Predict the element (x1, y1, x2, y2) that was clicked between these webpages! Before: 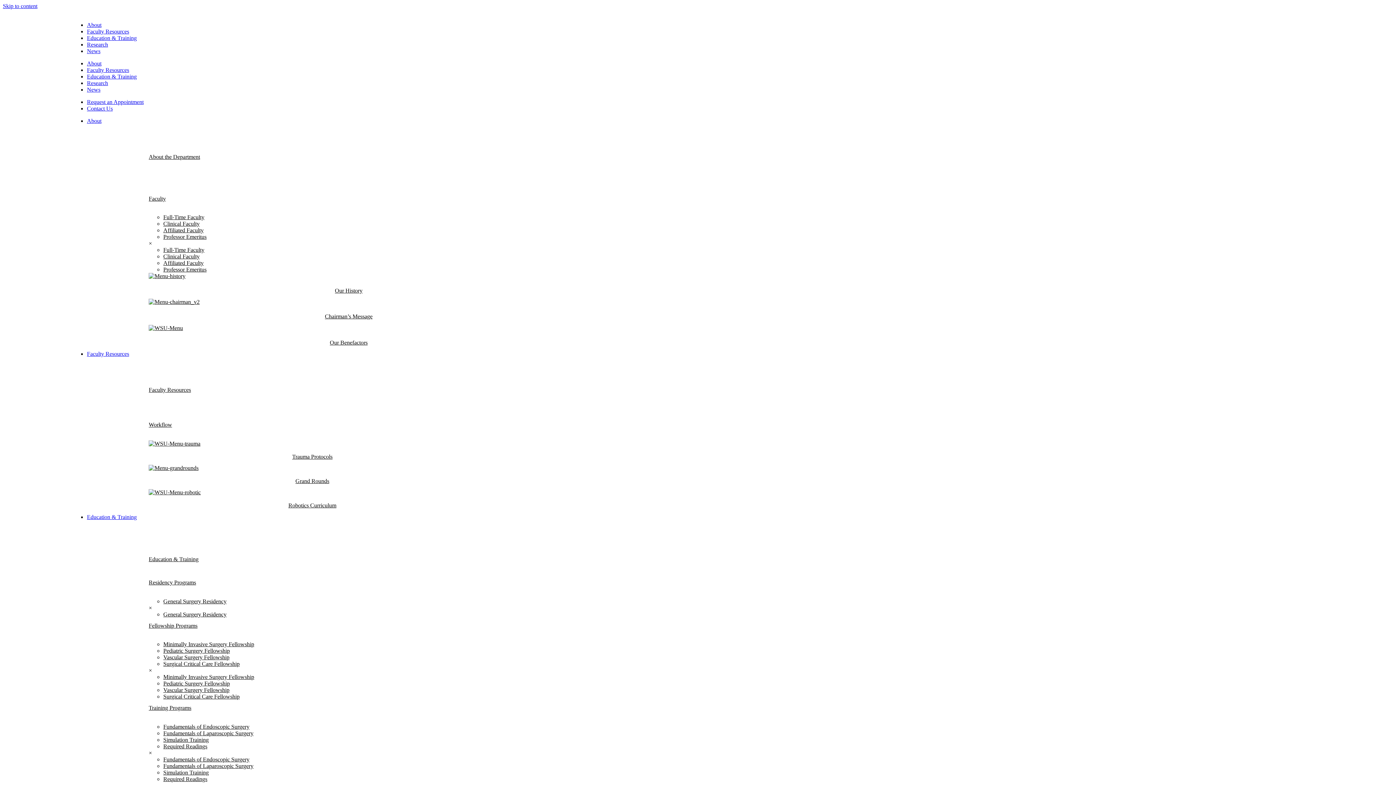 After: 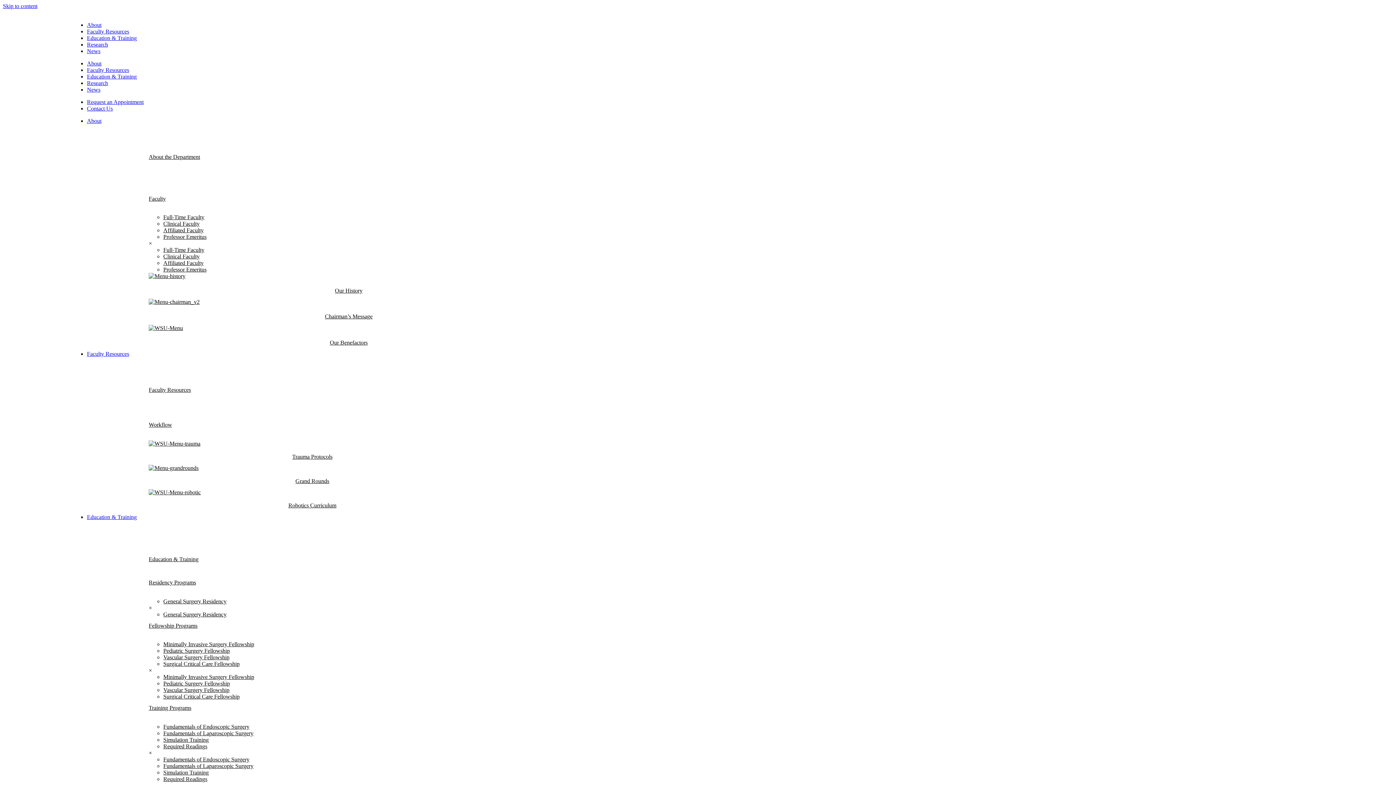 Action: label: General Surgery Residency bbox: (163, 611, 226, 617)